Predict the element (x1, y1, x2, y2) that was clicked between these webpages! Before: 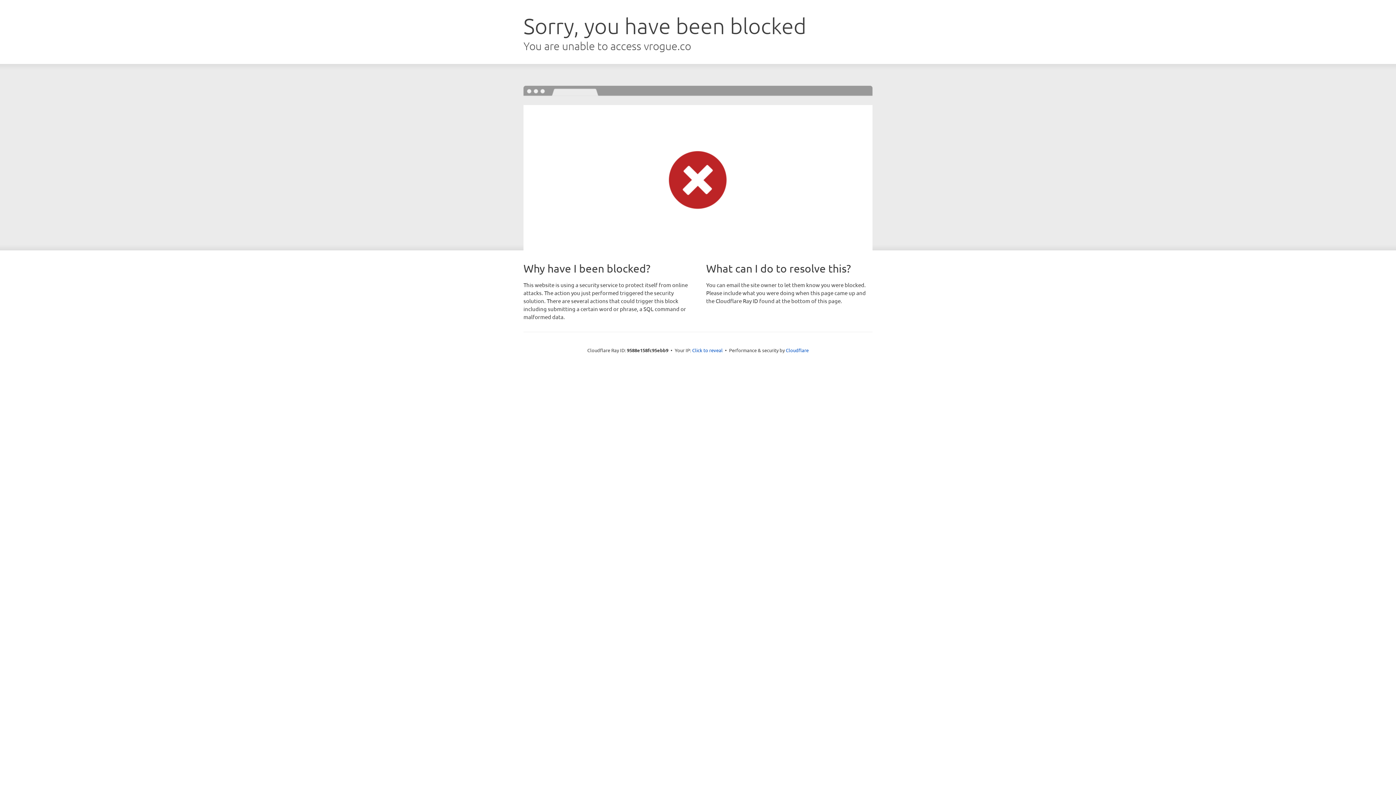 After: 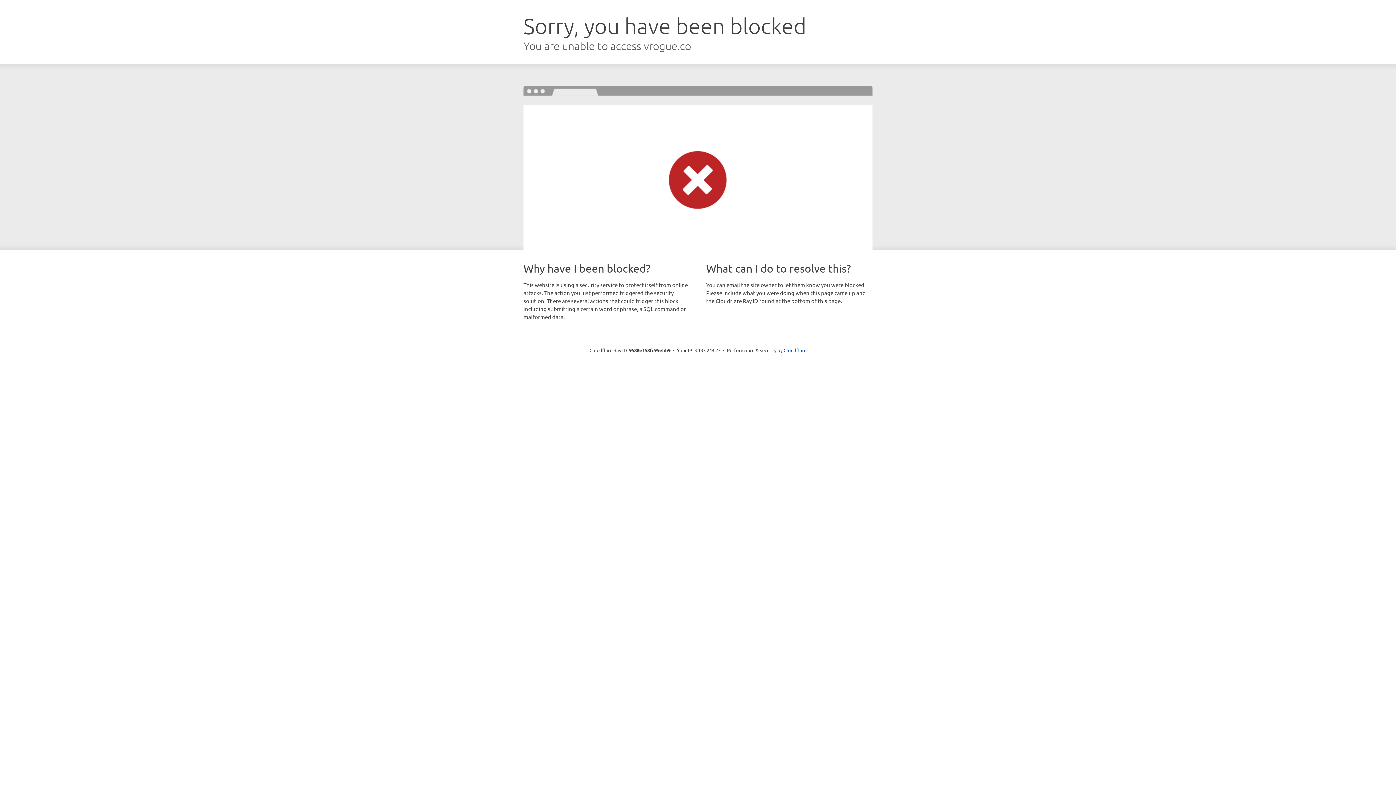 Action: label: Click to reveal bbox: (692, 346, 722, 353)